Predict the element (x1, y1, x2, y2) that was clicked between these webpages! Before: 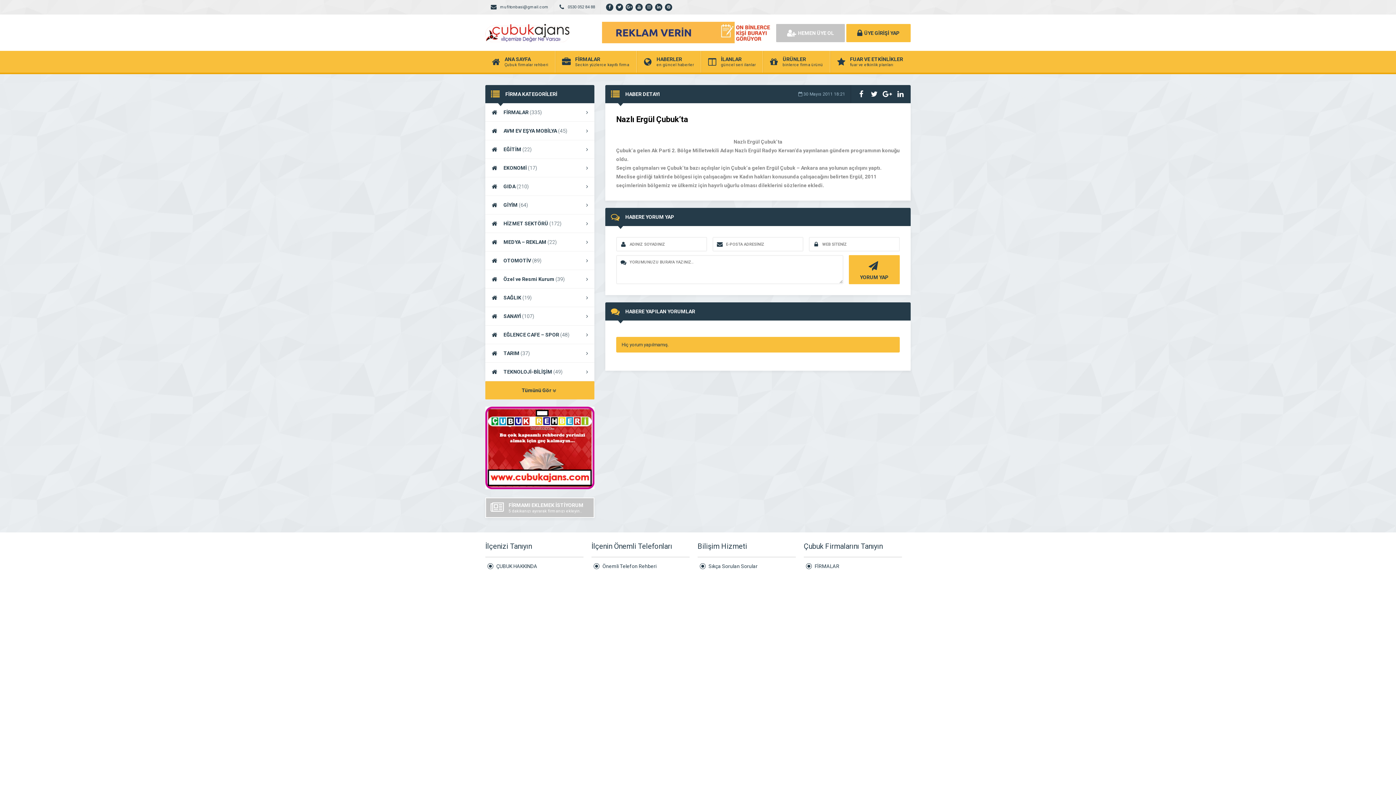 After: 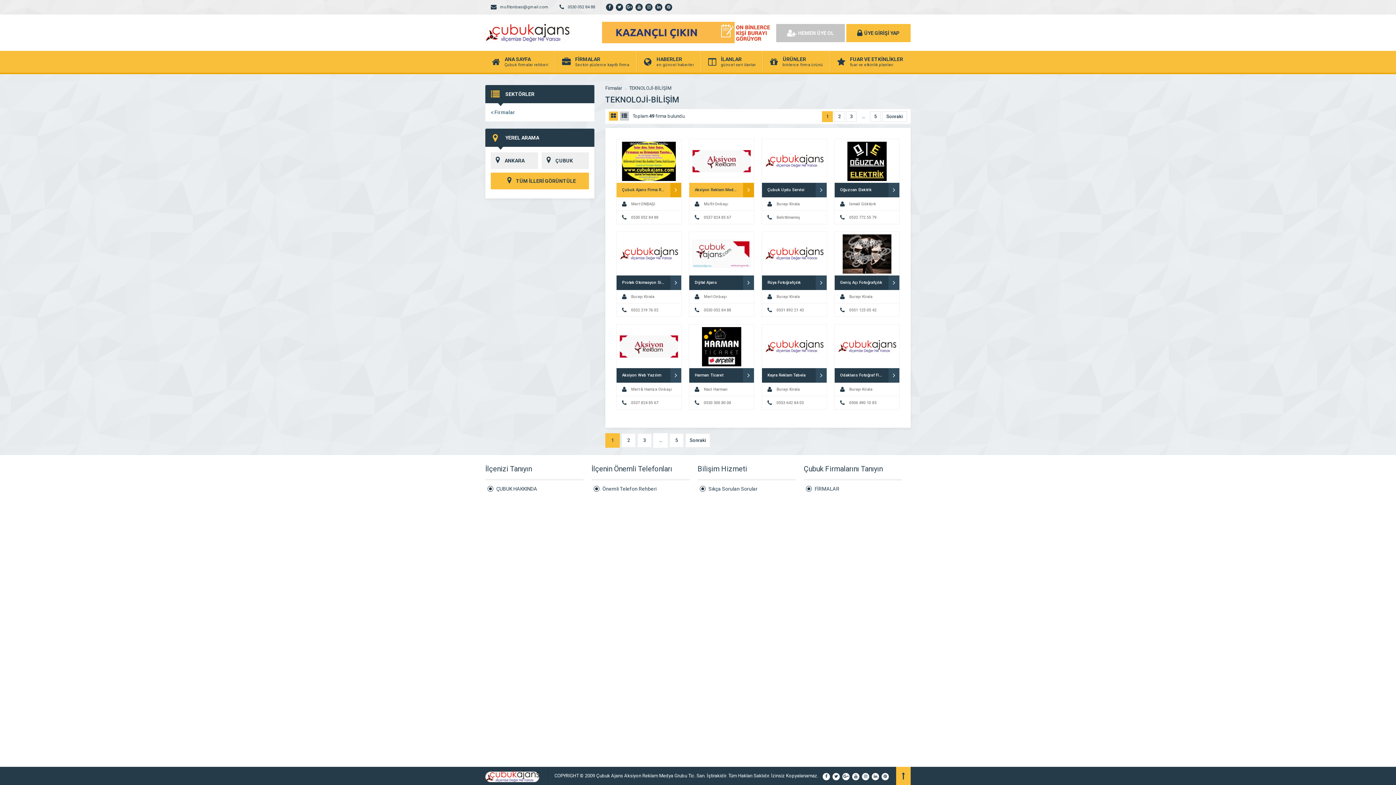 Action: label: TEKNOLOJİ-BİLİŞİM (49) bbox: (485, 362, 594, 381)